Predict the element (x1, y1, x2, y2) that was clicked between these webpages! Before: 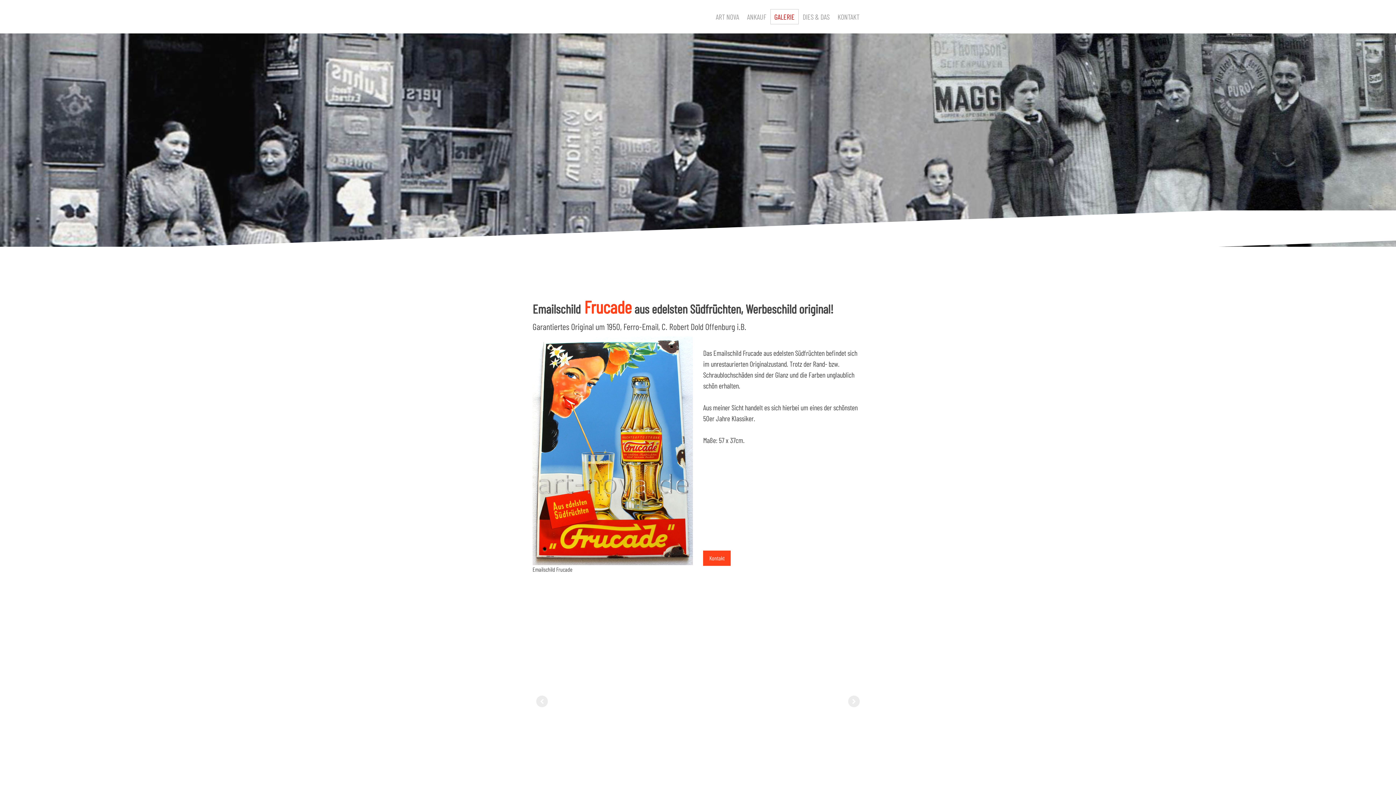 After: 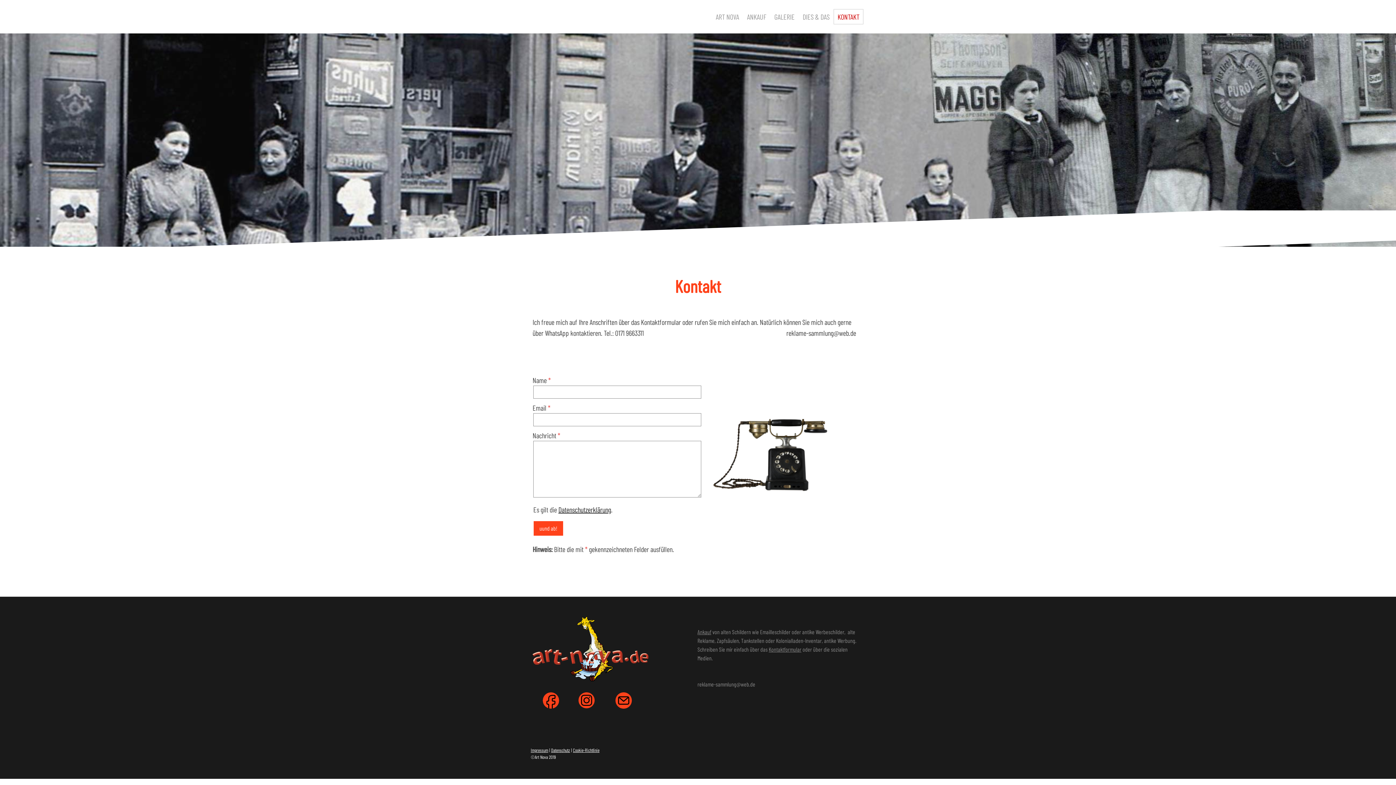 Action: label: Kontakt bbox: (703, 550, 730, 566)